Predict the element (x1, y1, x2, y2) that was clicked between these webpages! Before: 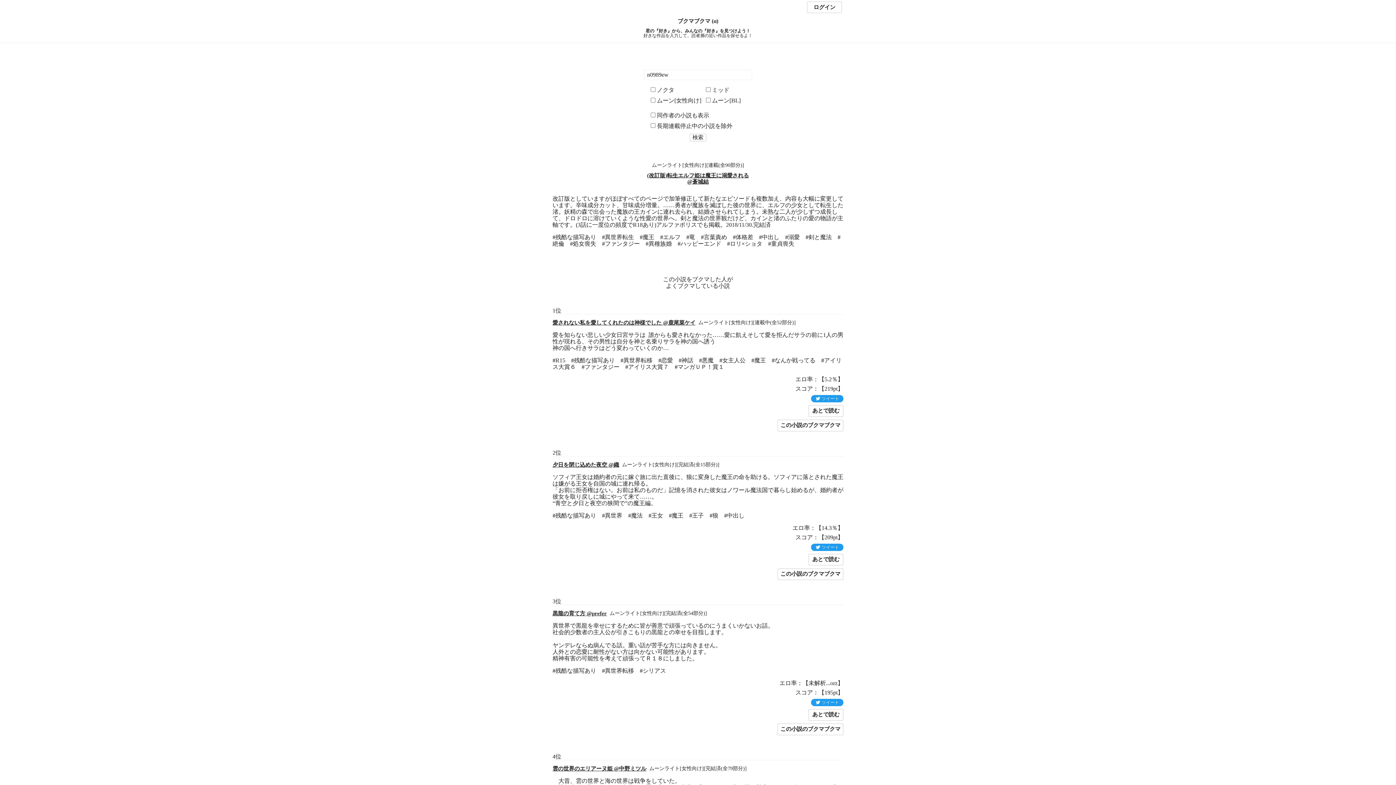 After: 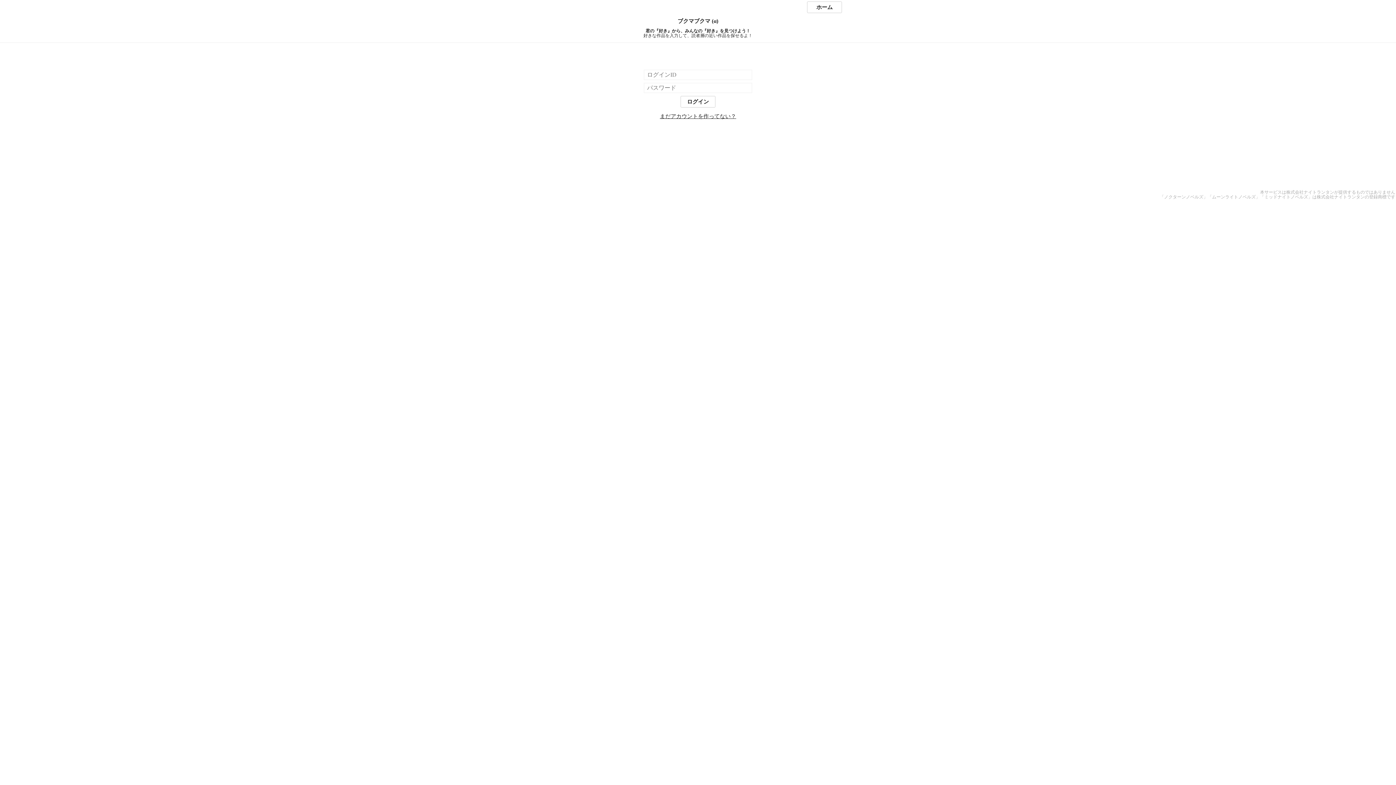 Action: bbox: (808, 405, 843, 417) label: あとで読む